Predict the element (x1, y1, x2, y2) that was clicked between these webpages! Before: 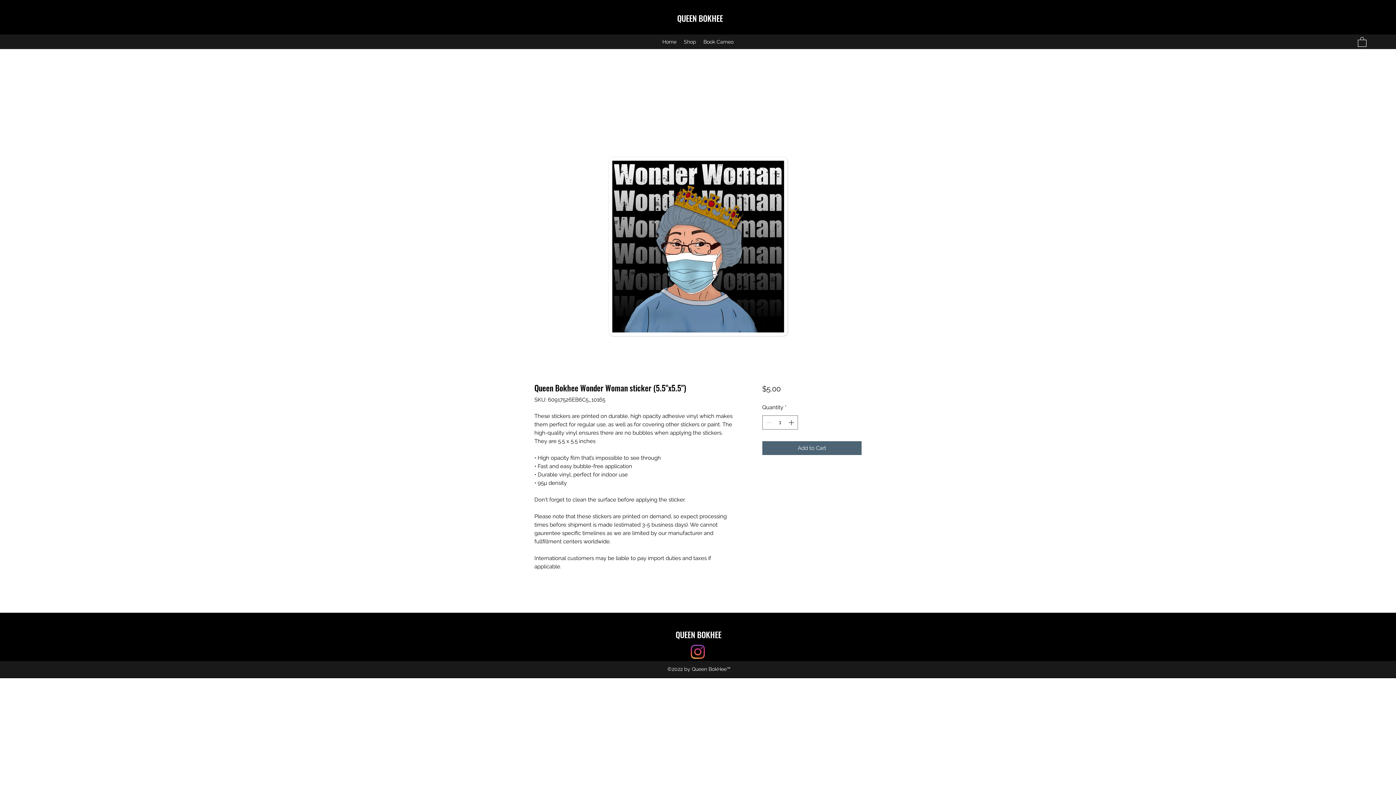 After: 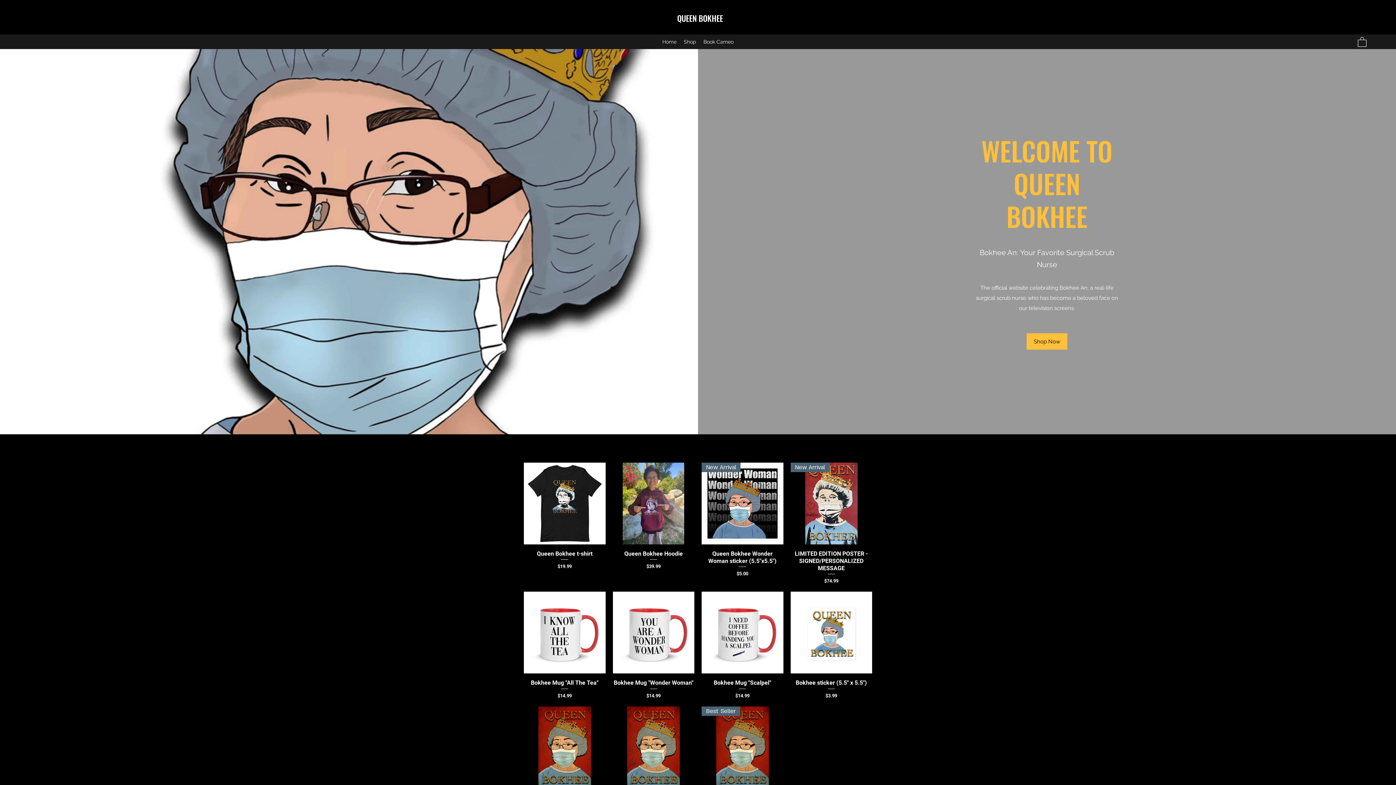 Action: bbox: (675, 629, 721, 640) label: QUEEN BOKHEE